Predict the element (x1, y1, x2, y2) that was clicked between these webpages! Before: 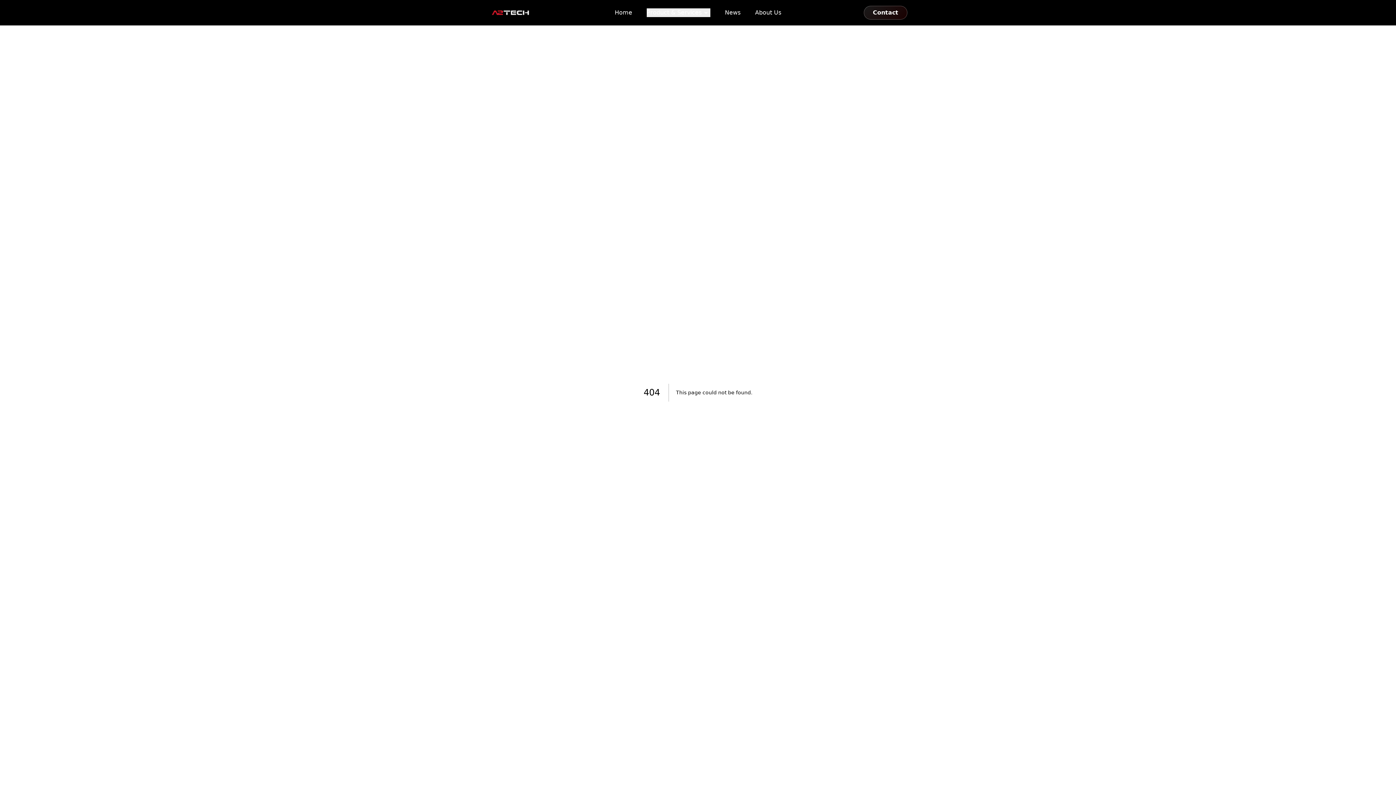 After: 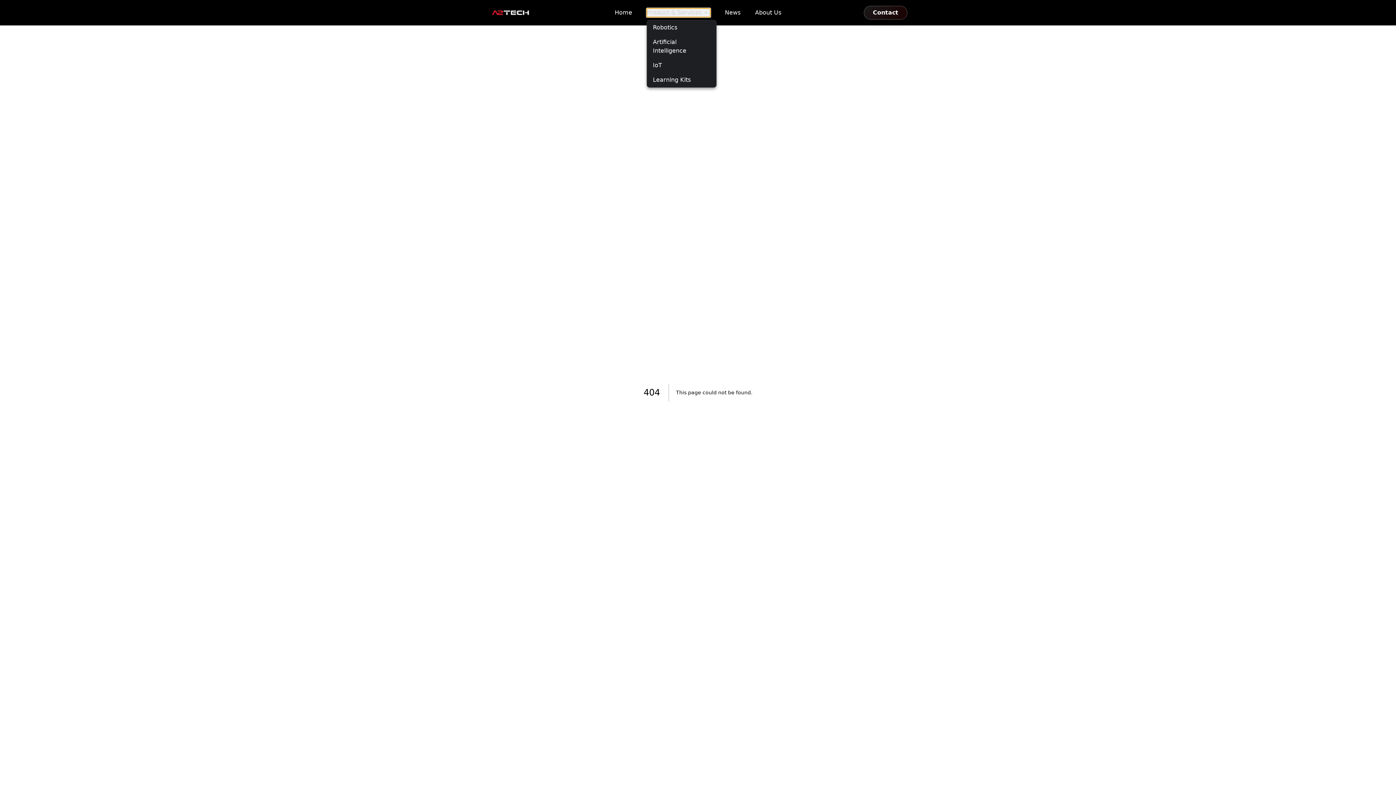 Action: label: Product & Services bbox: (646, 8, 710, 17)